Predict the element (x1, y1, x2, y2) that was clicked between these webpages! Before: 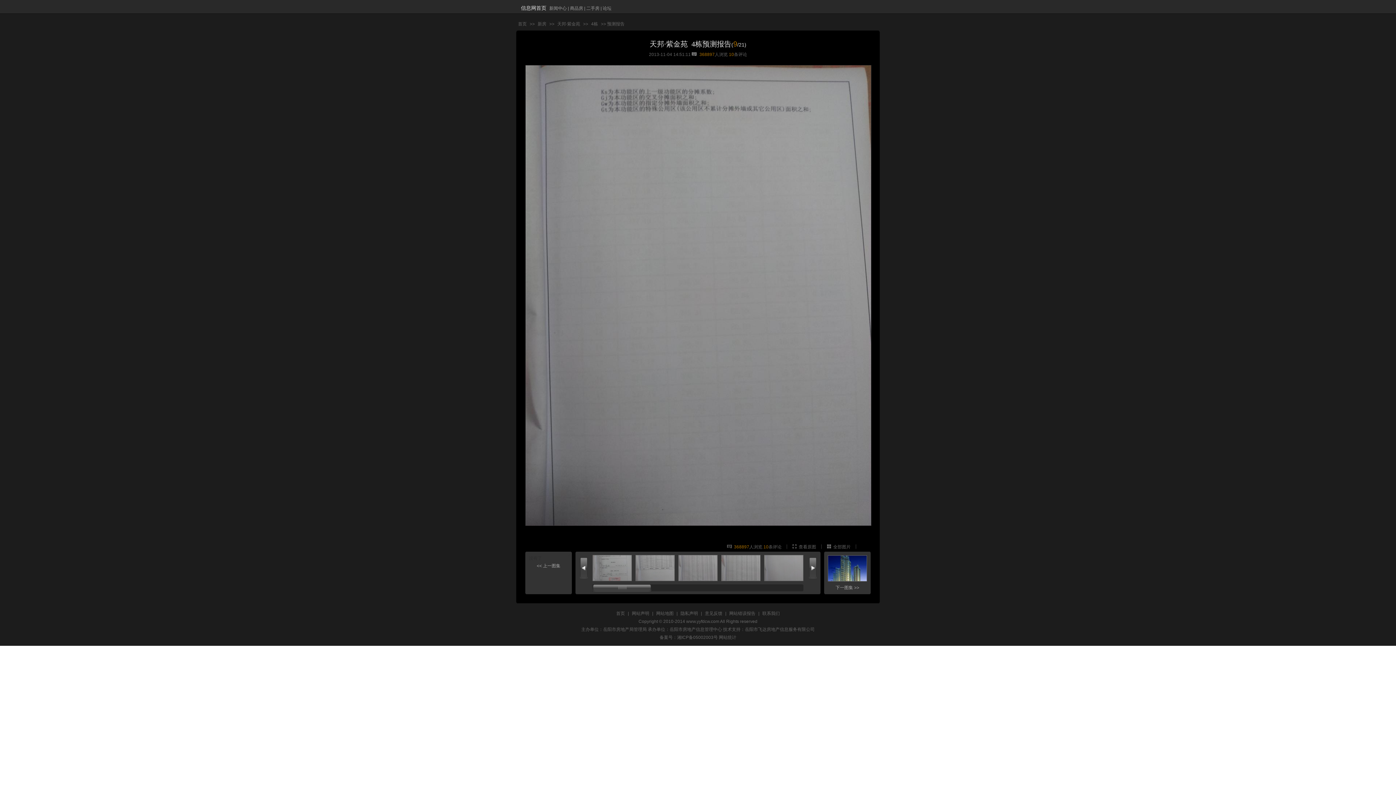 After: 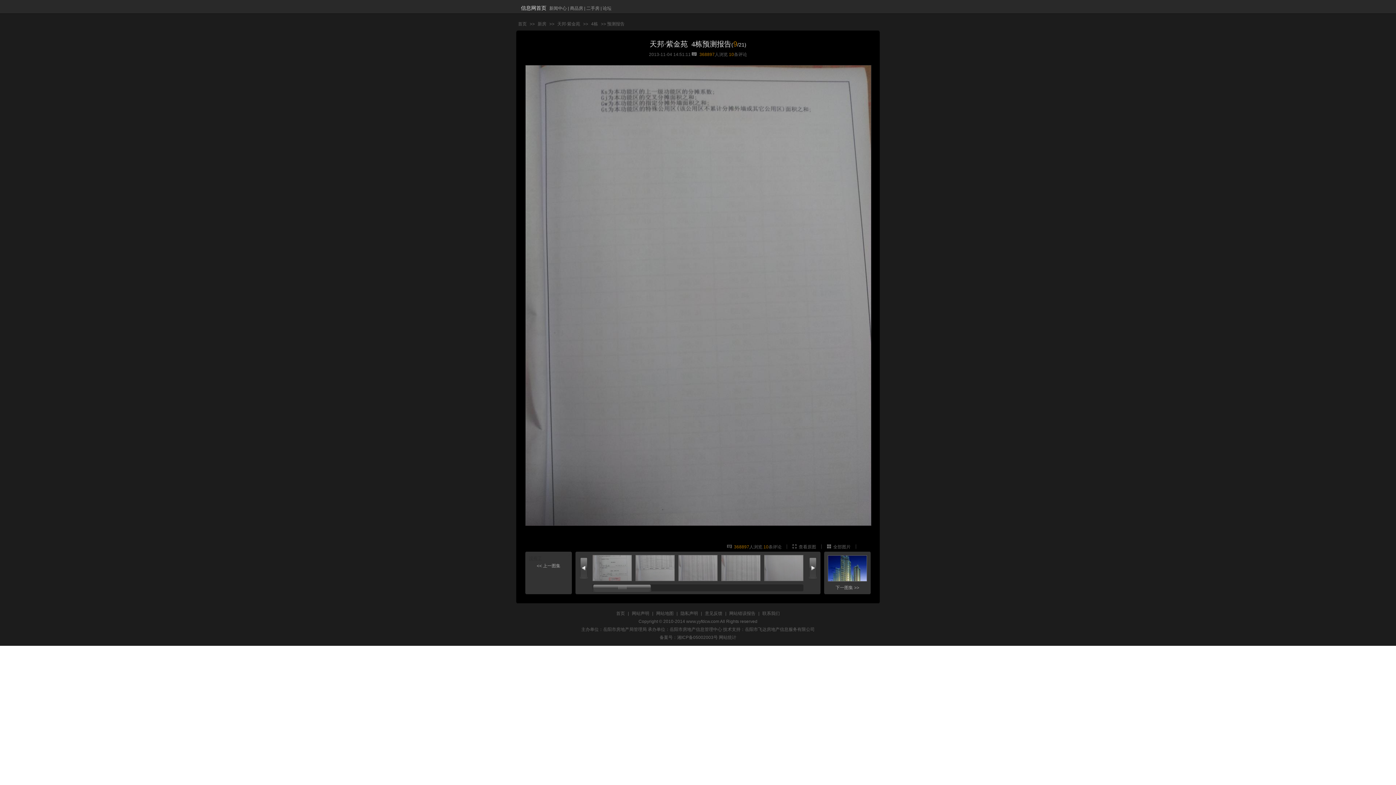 Action: bbox: (529, 556, 542, 561) label: 没有了